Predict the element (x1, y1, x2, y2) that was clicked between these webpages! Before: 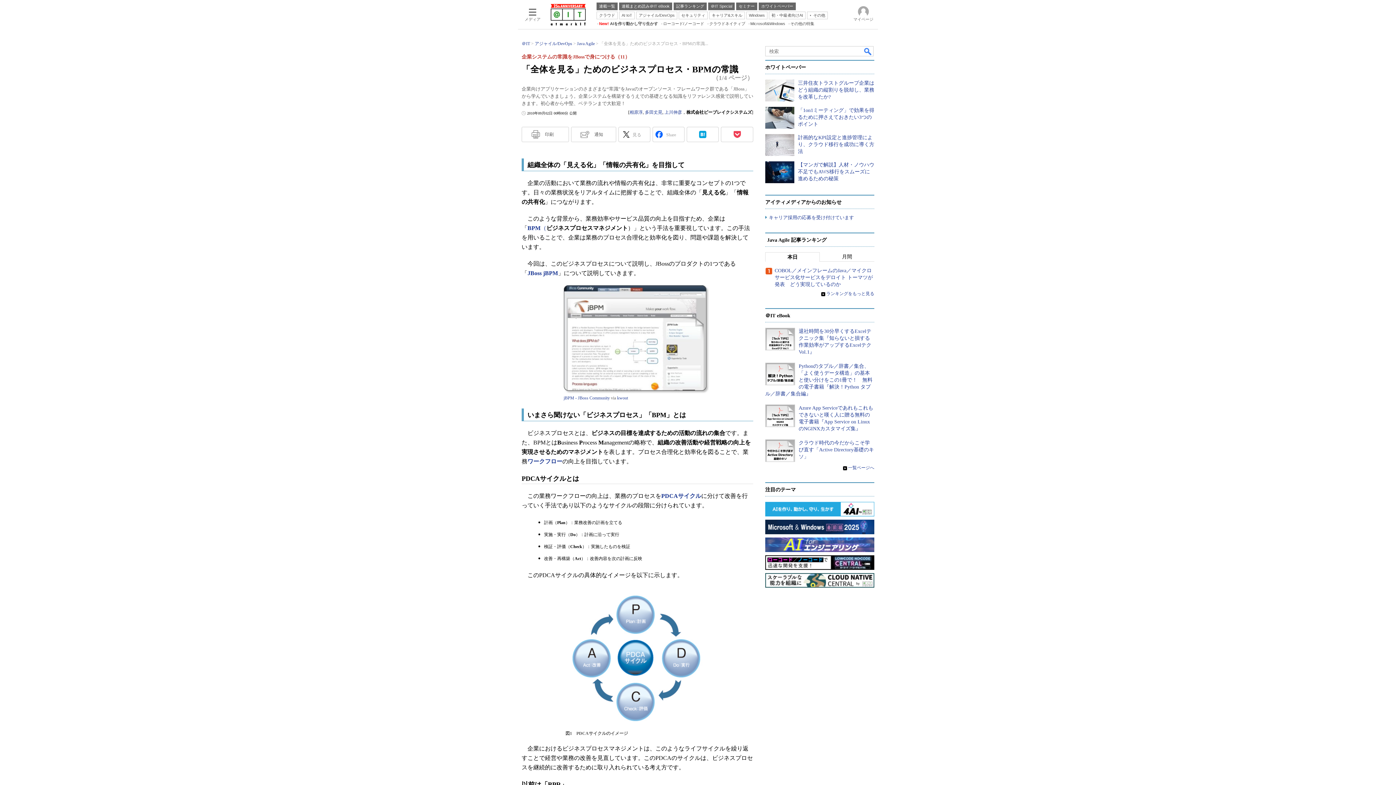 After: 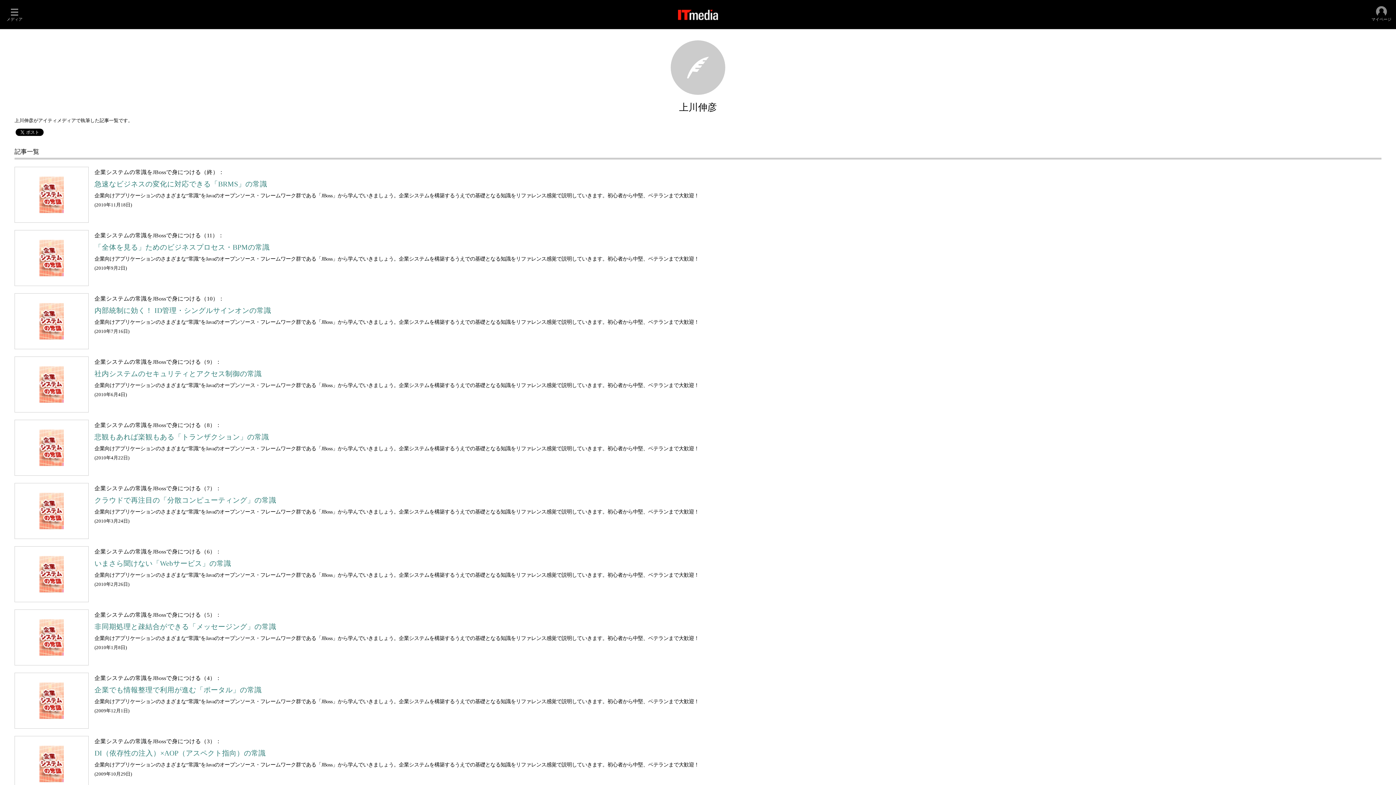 Action: label: 上川伸彦 bbox: (664, 109, 682, 114)